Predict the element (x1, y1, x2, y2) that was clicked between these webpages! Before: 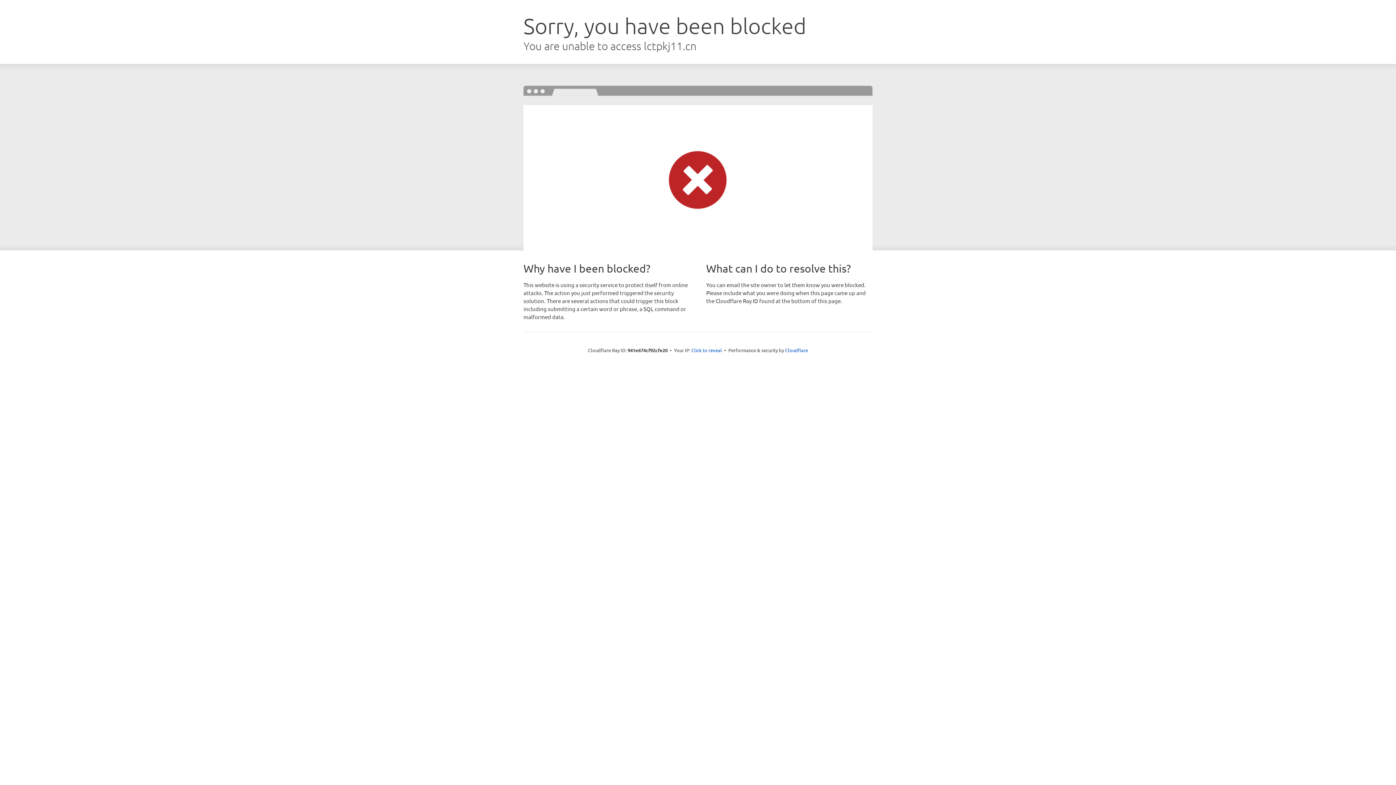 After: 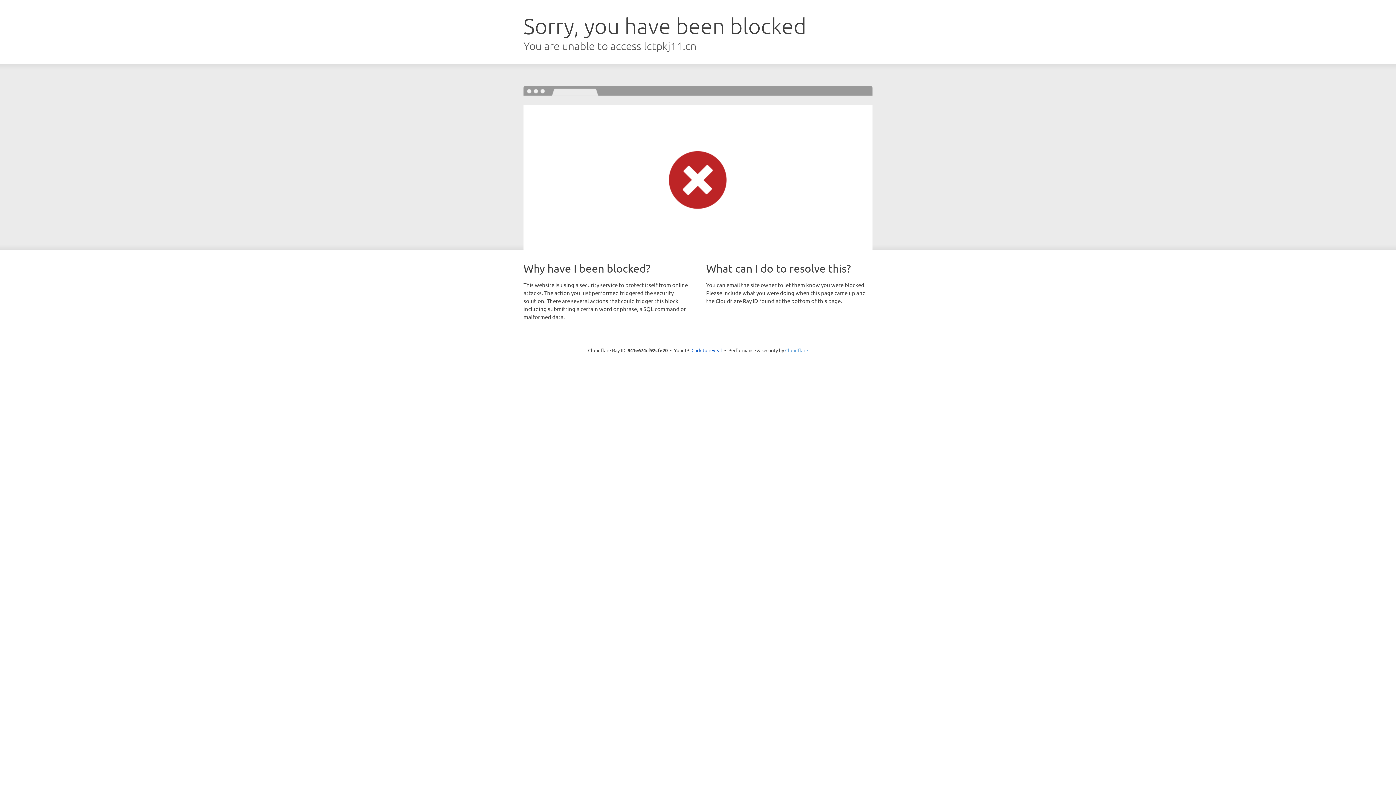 Action: bbox: (785, 347, 808, 353) label: Cloudflare